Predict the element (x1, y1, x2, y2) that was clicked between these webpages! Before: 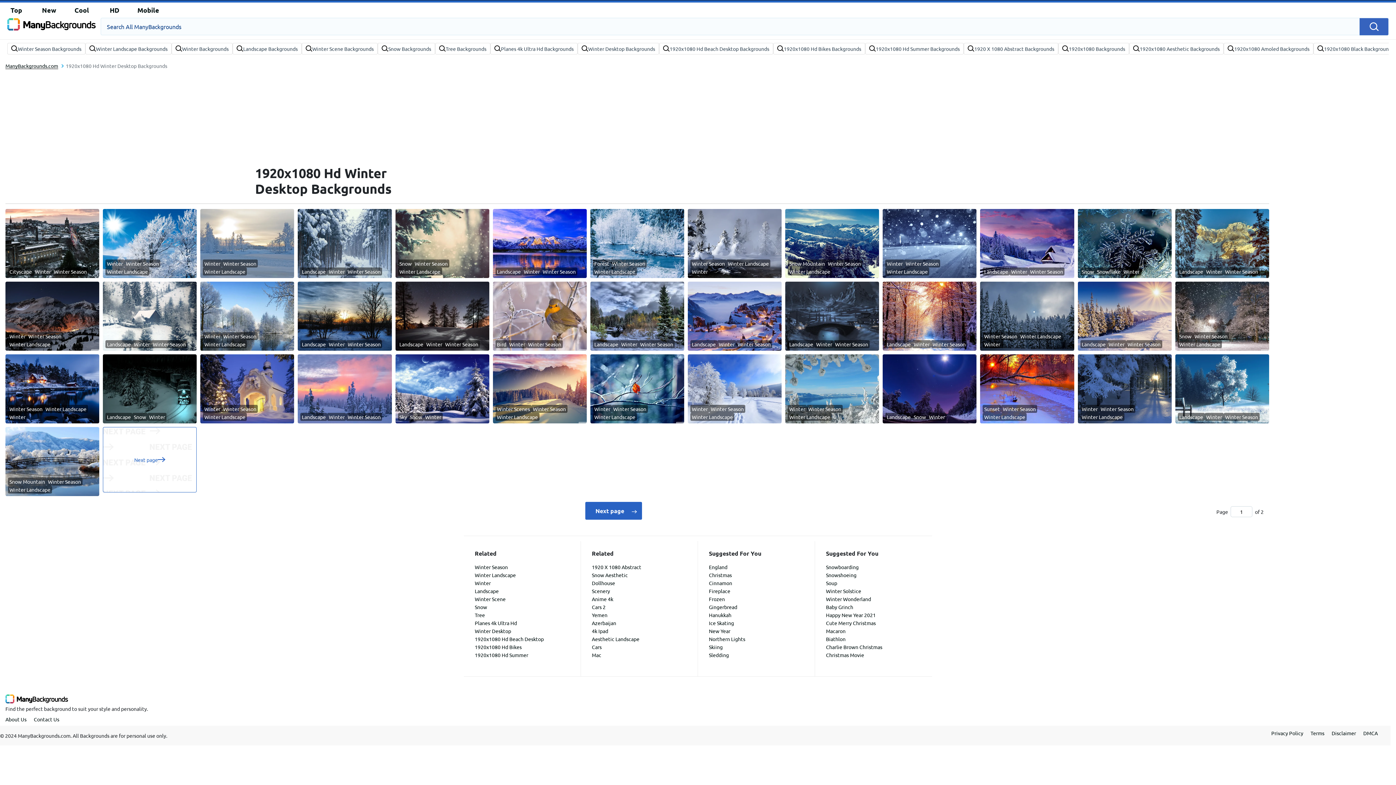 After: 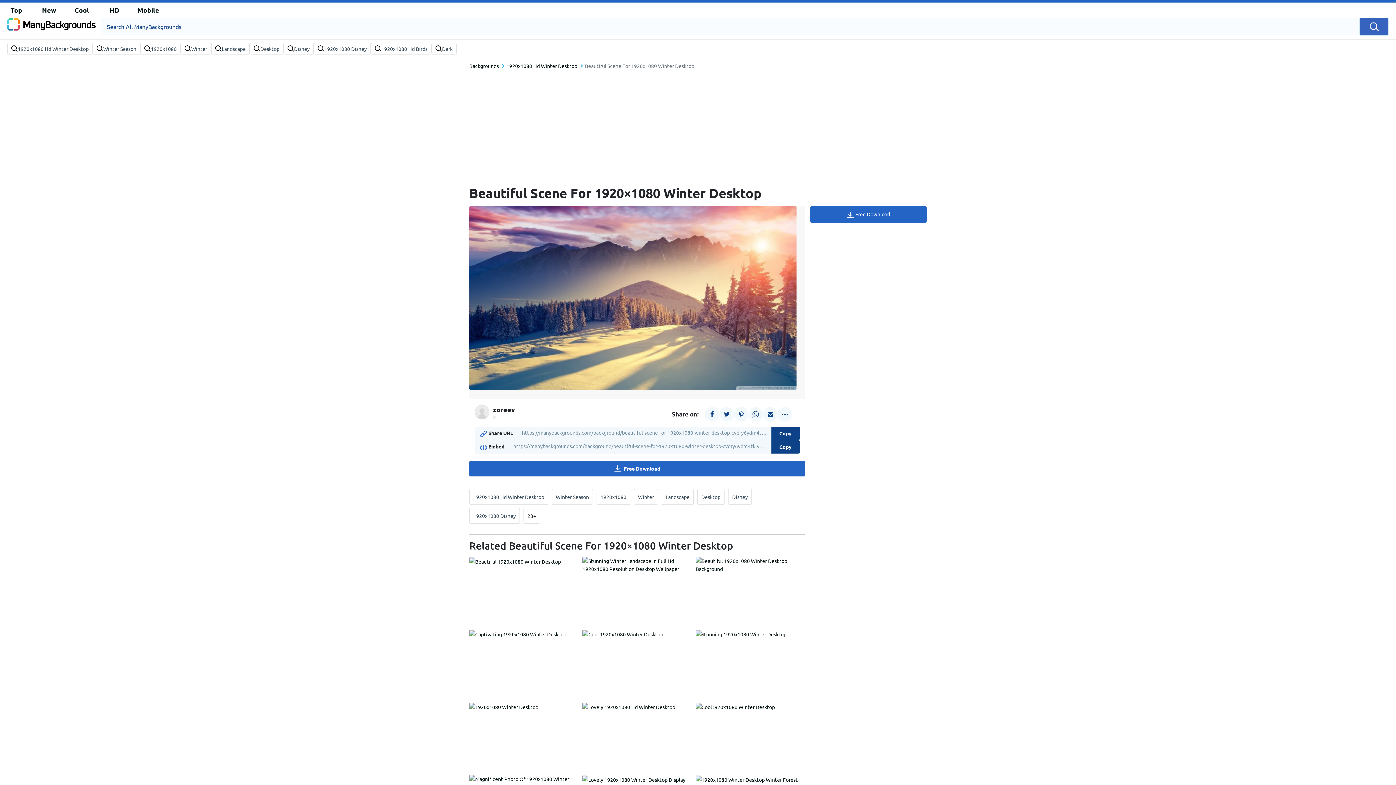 Action: bbox: (492, 384, 586, 391)